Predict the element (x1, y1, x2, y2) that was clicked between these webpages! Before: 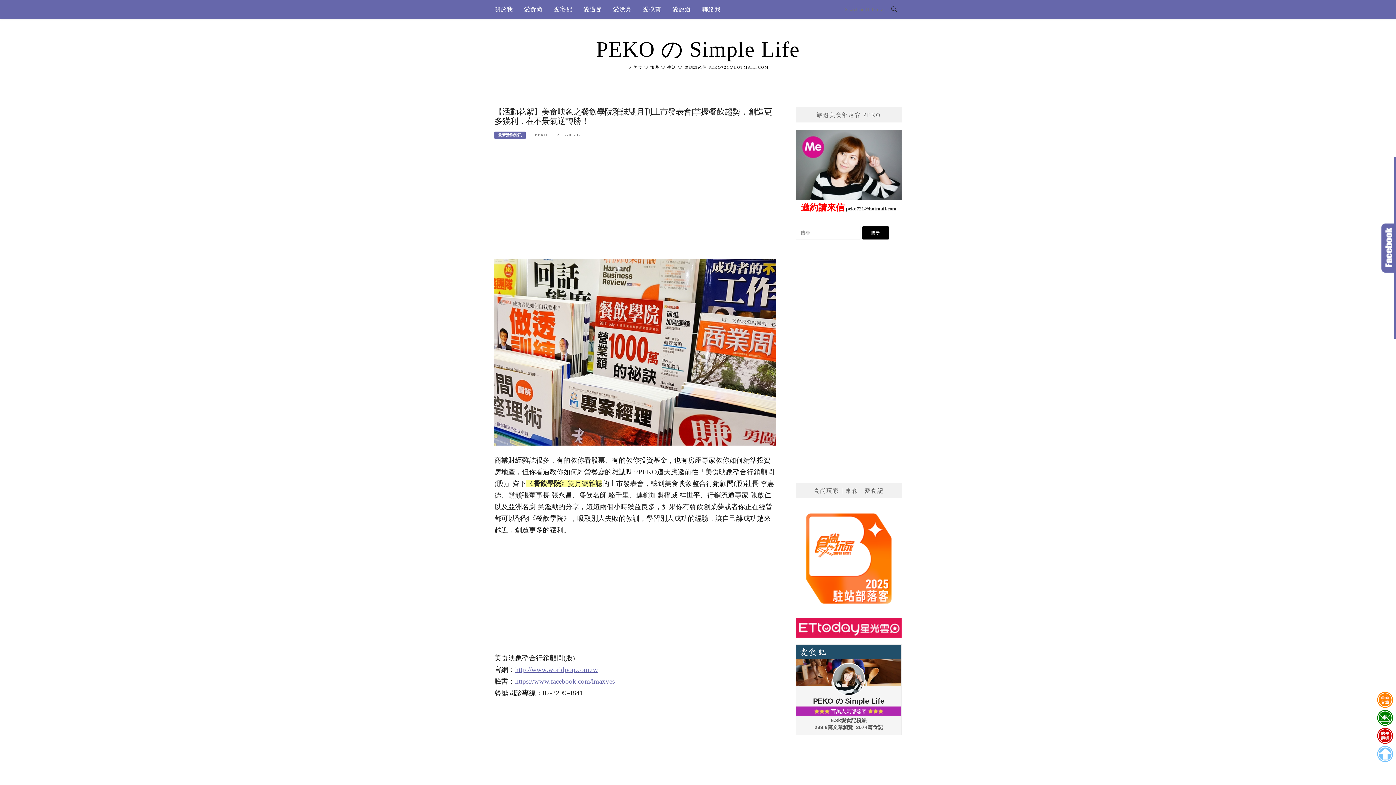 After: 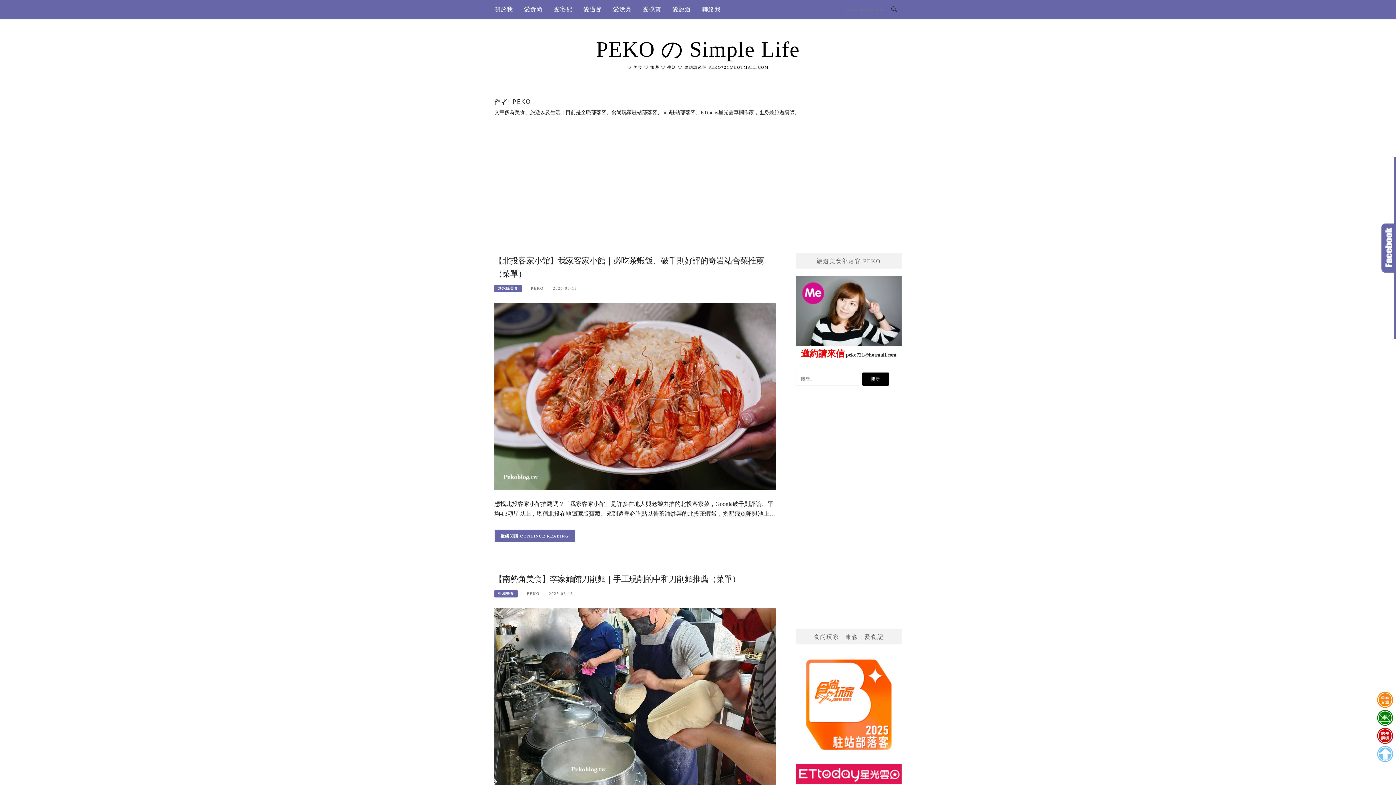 Action: bbox: (534, 132, 548, 137) label: PEKO